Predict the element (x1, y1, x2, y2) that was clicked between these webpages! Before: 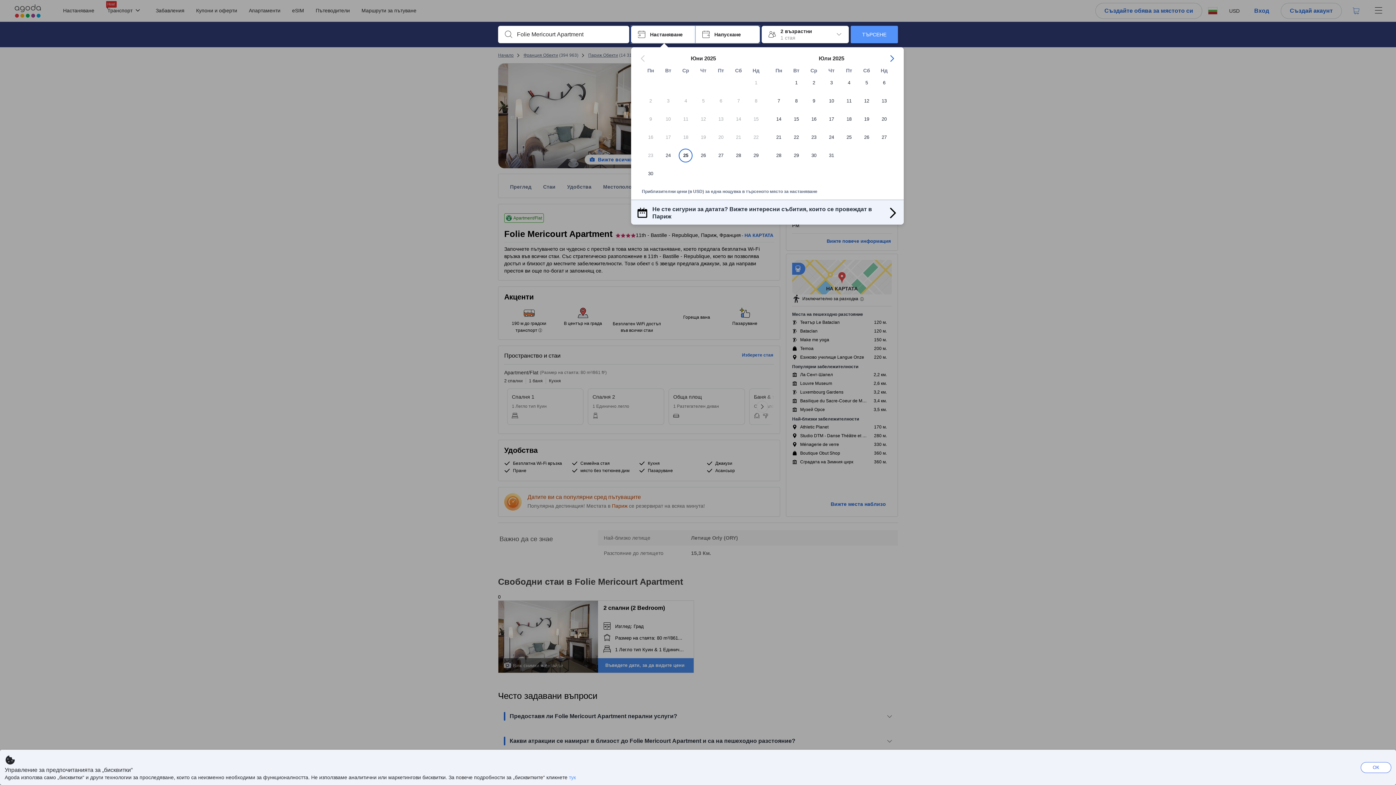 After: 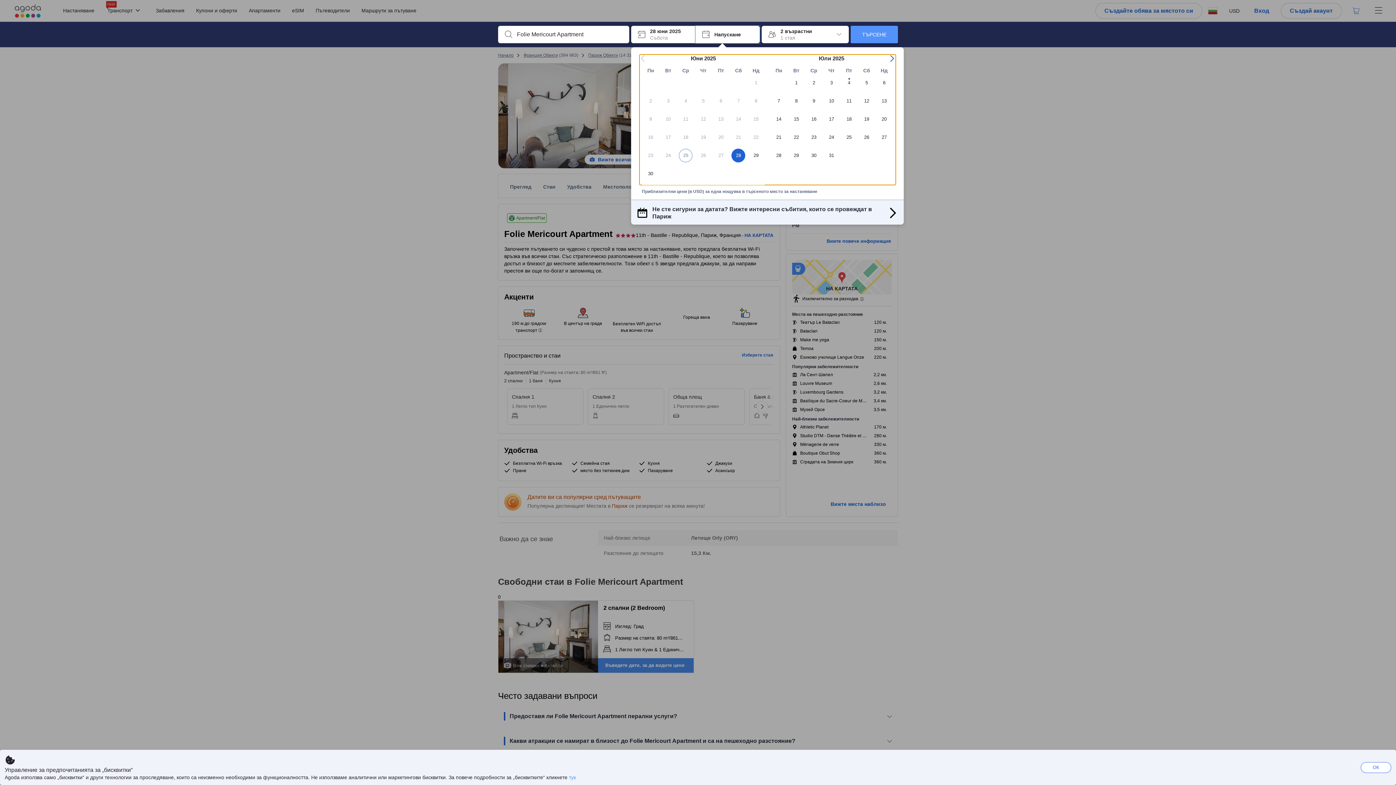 Action: label: 28 bbox: (729, 148, 747, 166)